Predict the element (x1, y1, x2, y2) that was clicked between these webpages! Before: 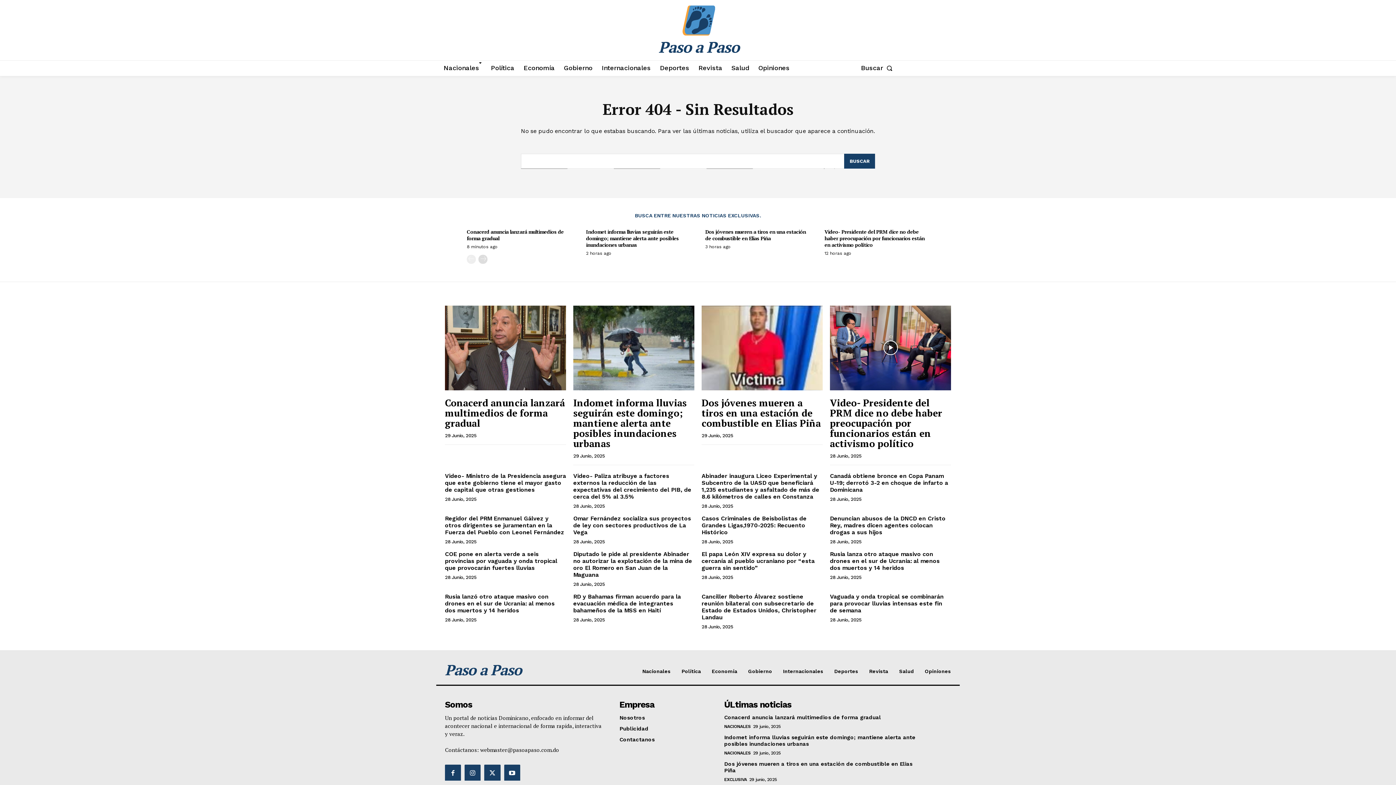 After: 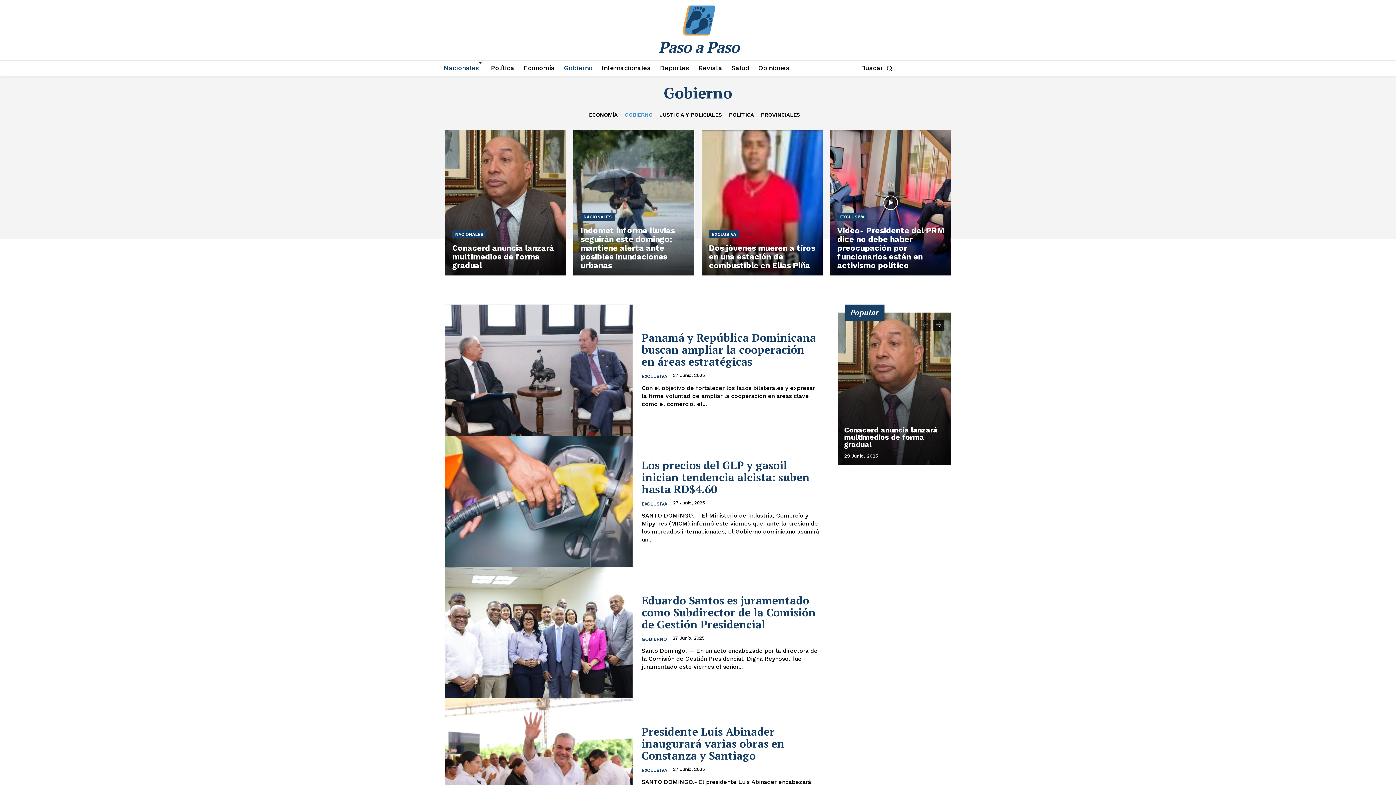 Action: bbox: (560, 60, 596, 75) label: Gobierno